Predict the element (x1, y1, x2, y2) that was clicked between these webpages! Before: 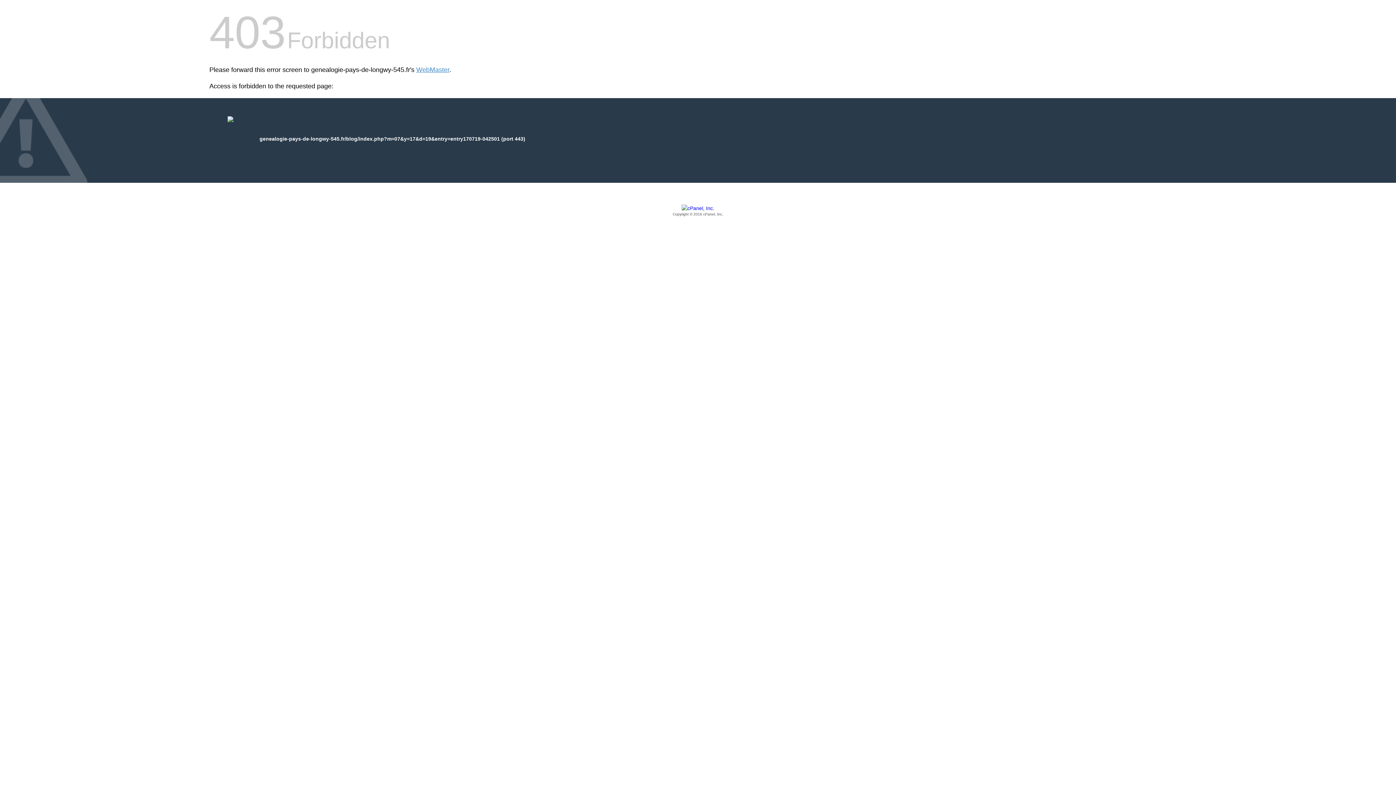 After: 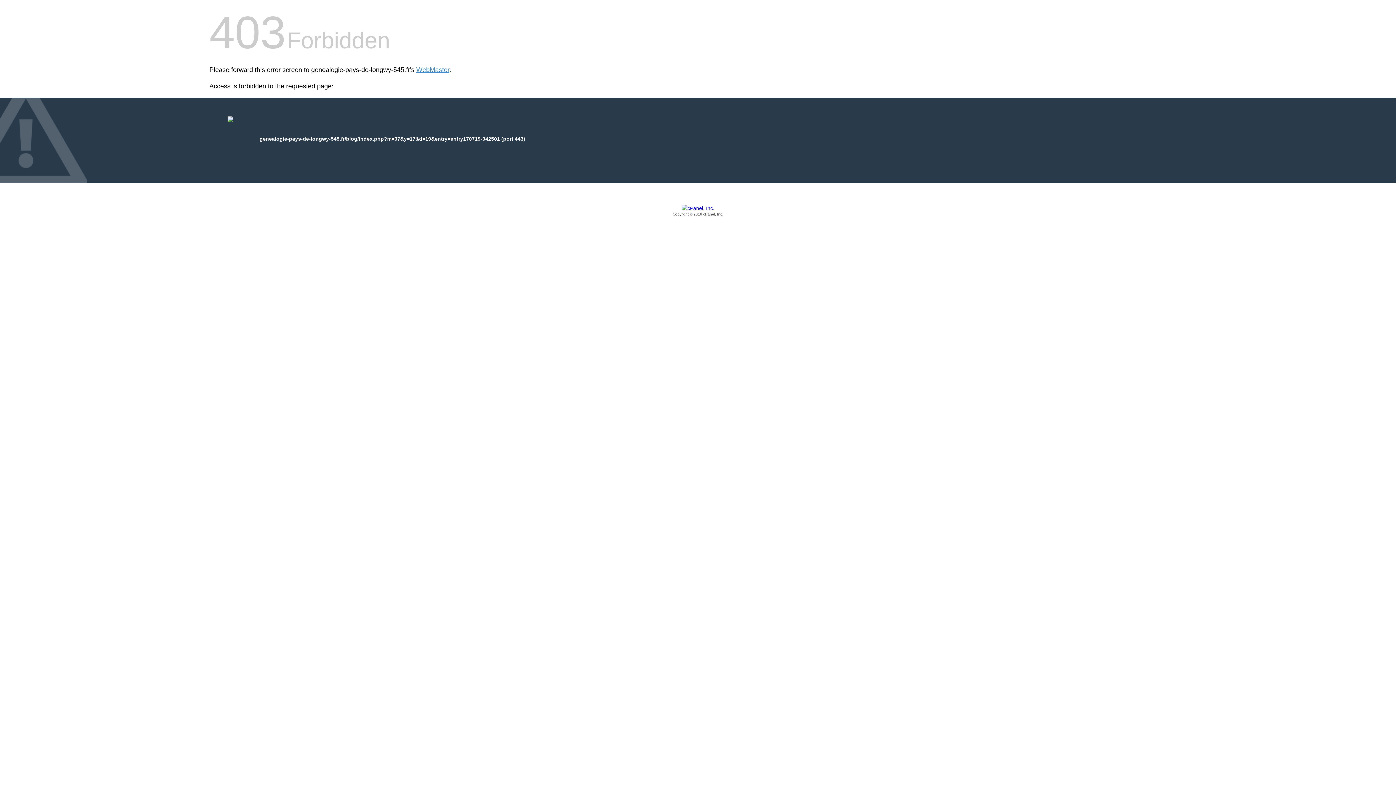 Action: label: Copyright © 2016 cPanel, Inc. bbox: (209, 205, 1186, 217)